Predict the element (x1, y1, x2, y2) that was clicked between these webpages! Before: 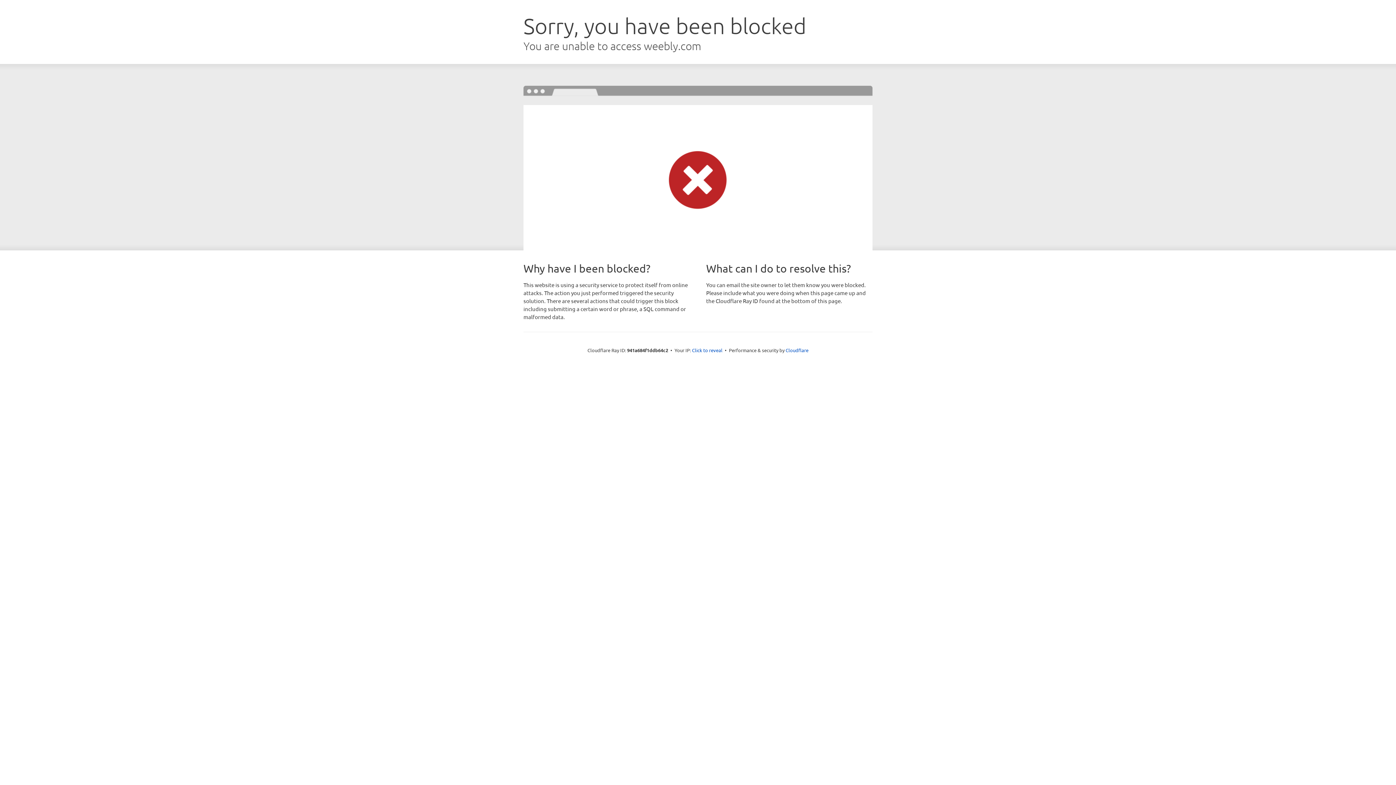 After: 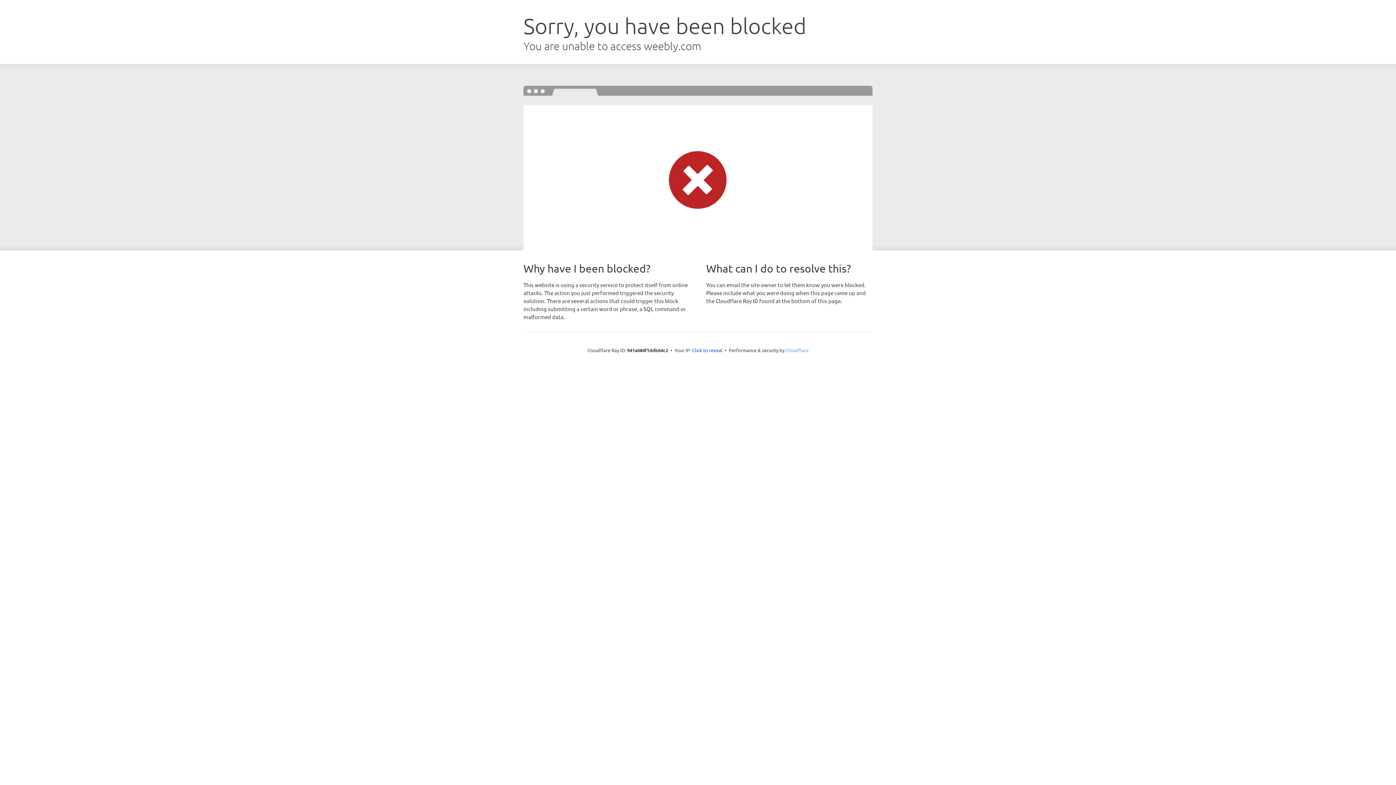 Action: bbox: (785, 347, 808, 353) label: Cloudflare